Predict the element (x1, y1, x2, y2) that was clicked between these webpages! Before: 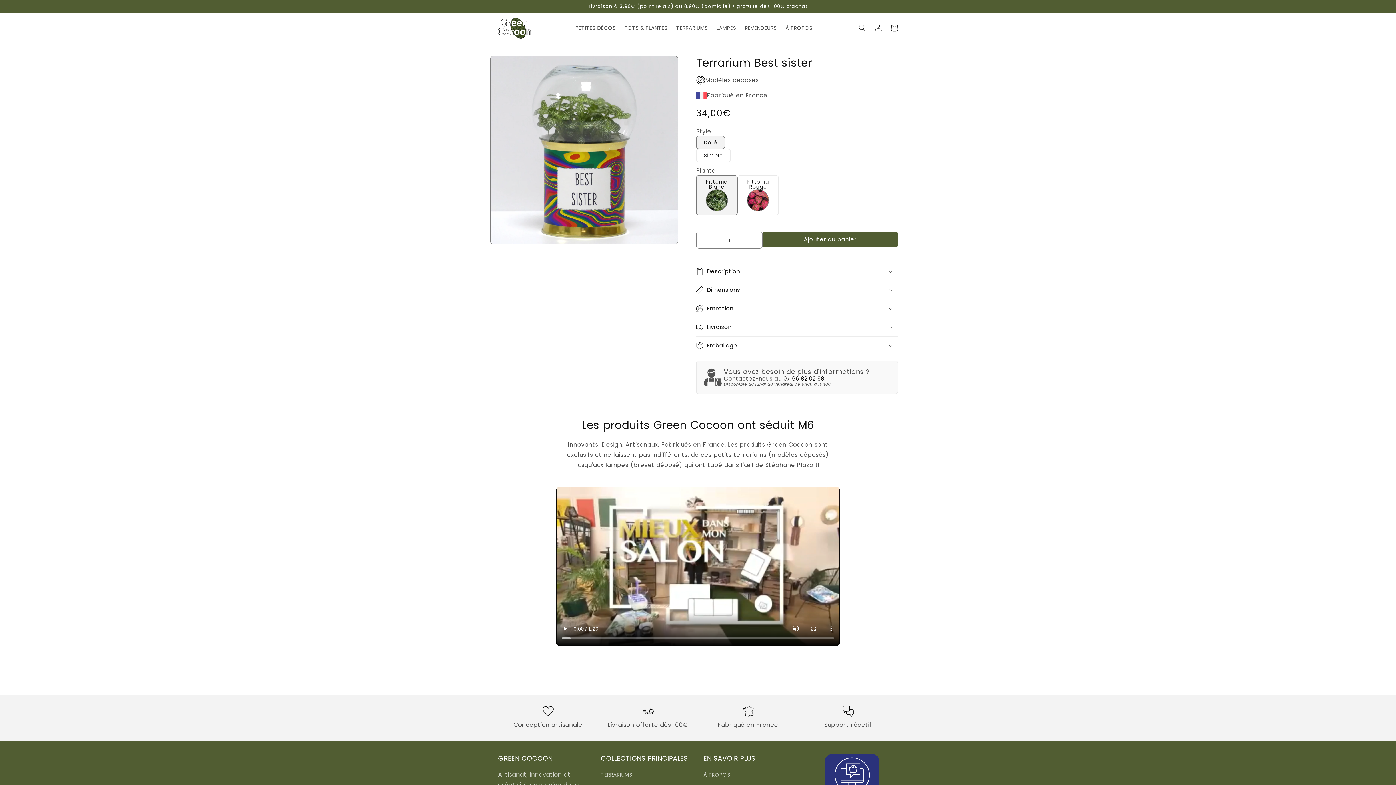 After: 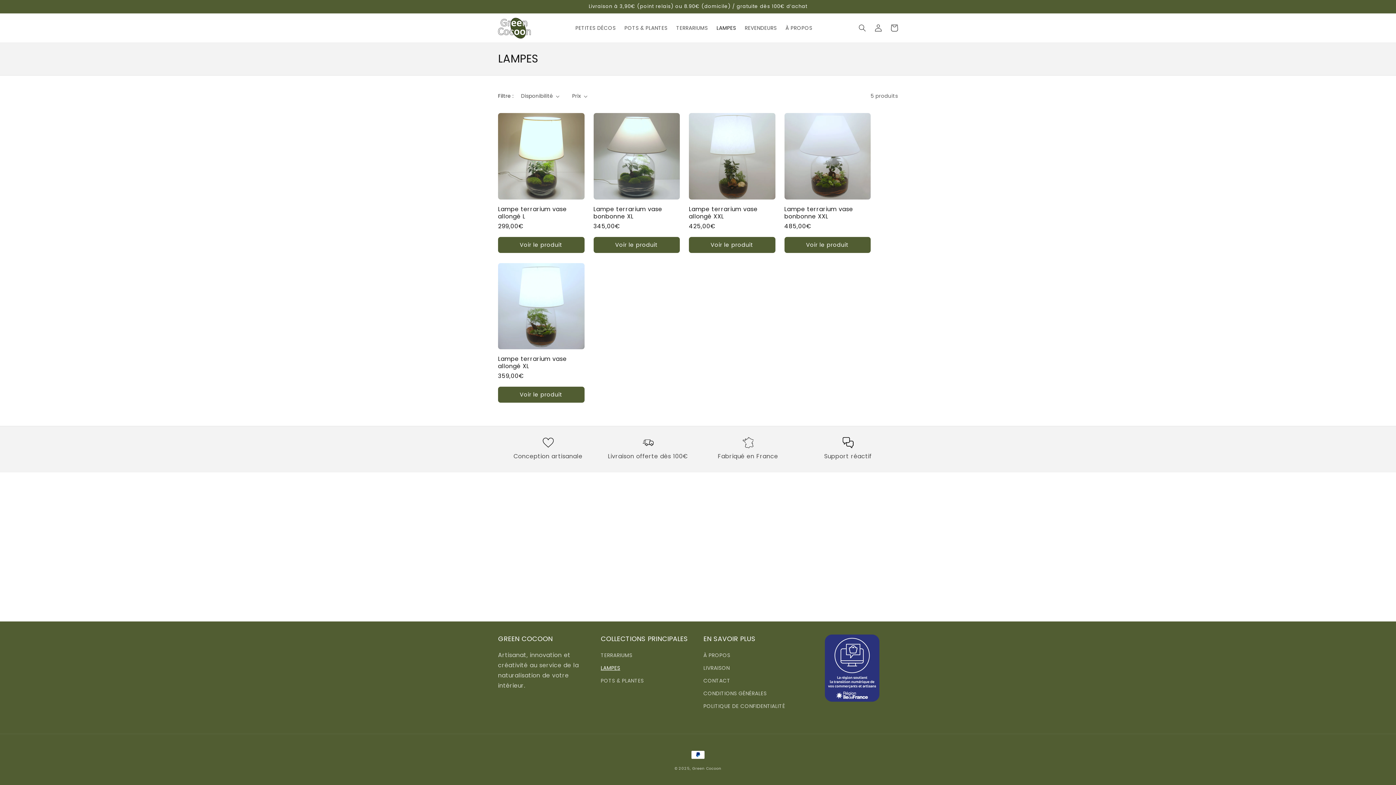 Action: bbox: (712, 20, 740, 35) label: LAMPES